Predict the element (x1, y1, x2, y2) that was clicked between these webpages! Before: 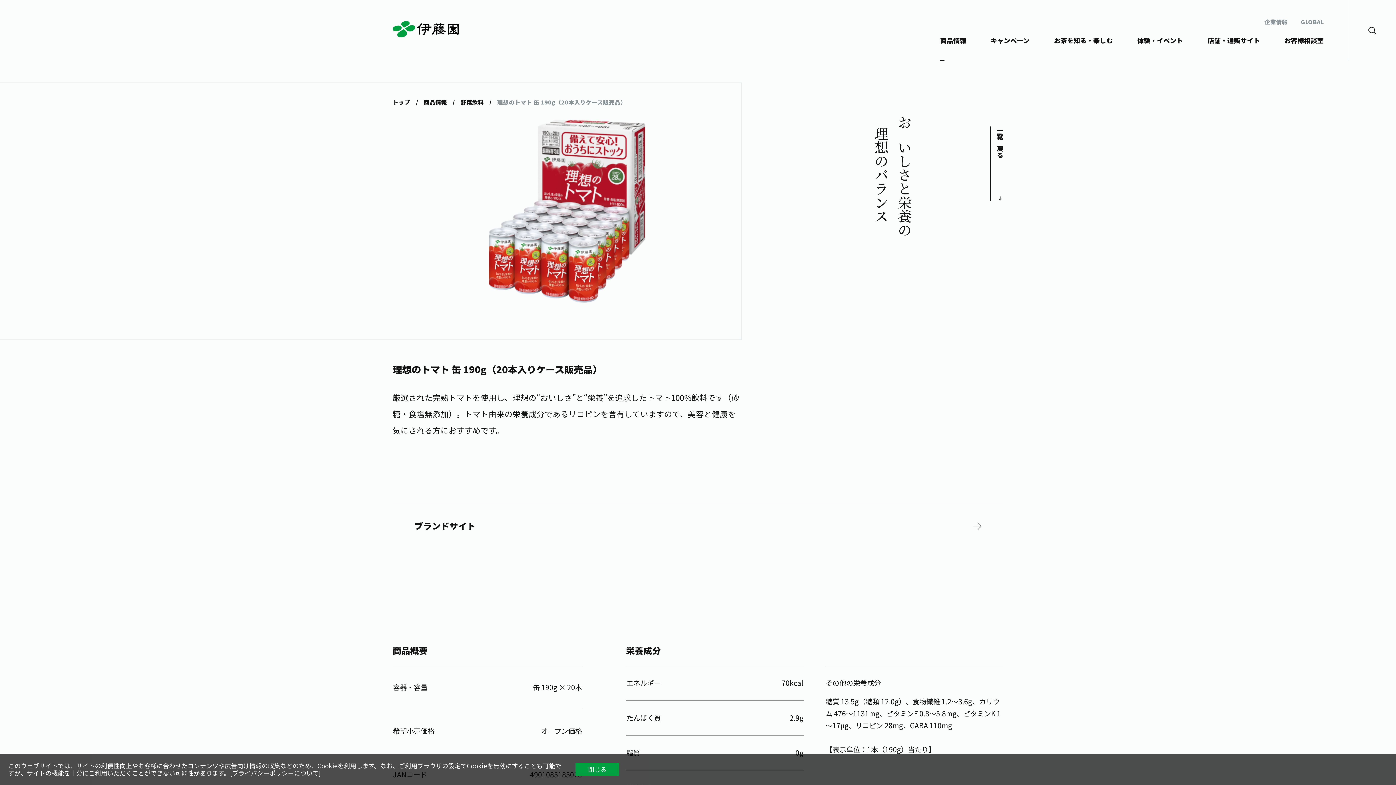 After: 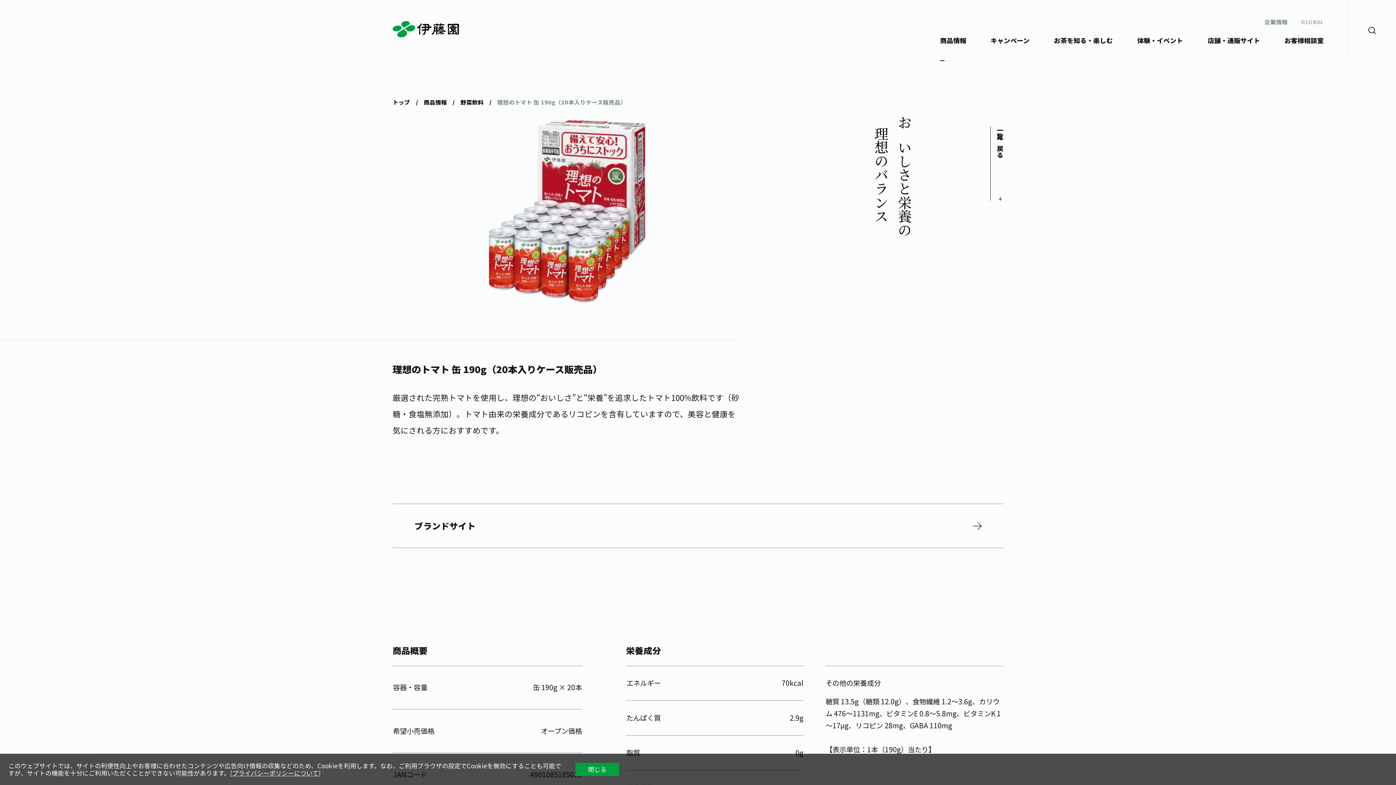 Action: label: GLOBAL bbox: (1301, 15, 1323, 28)